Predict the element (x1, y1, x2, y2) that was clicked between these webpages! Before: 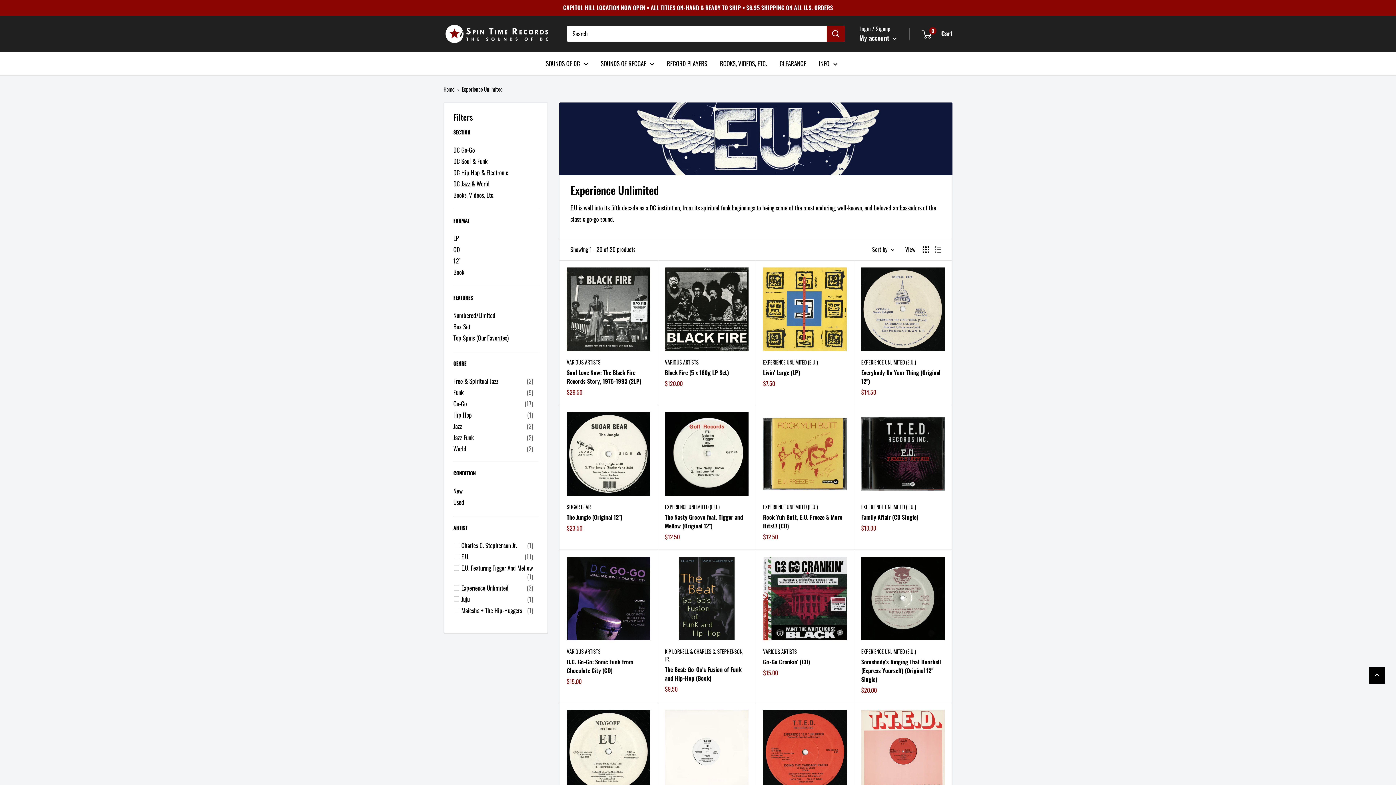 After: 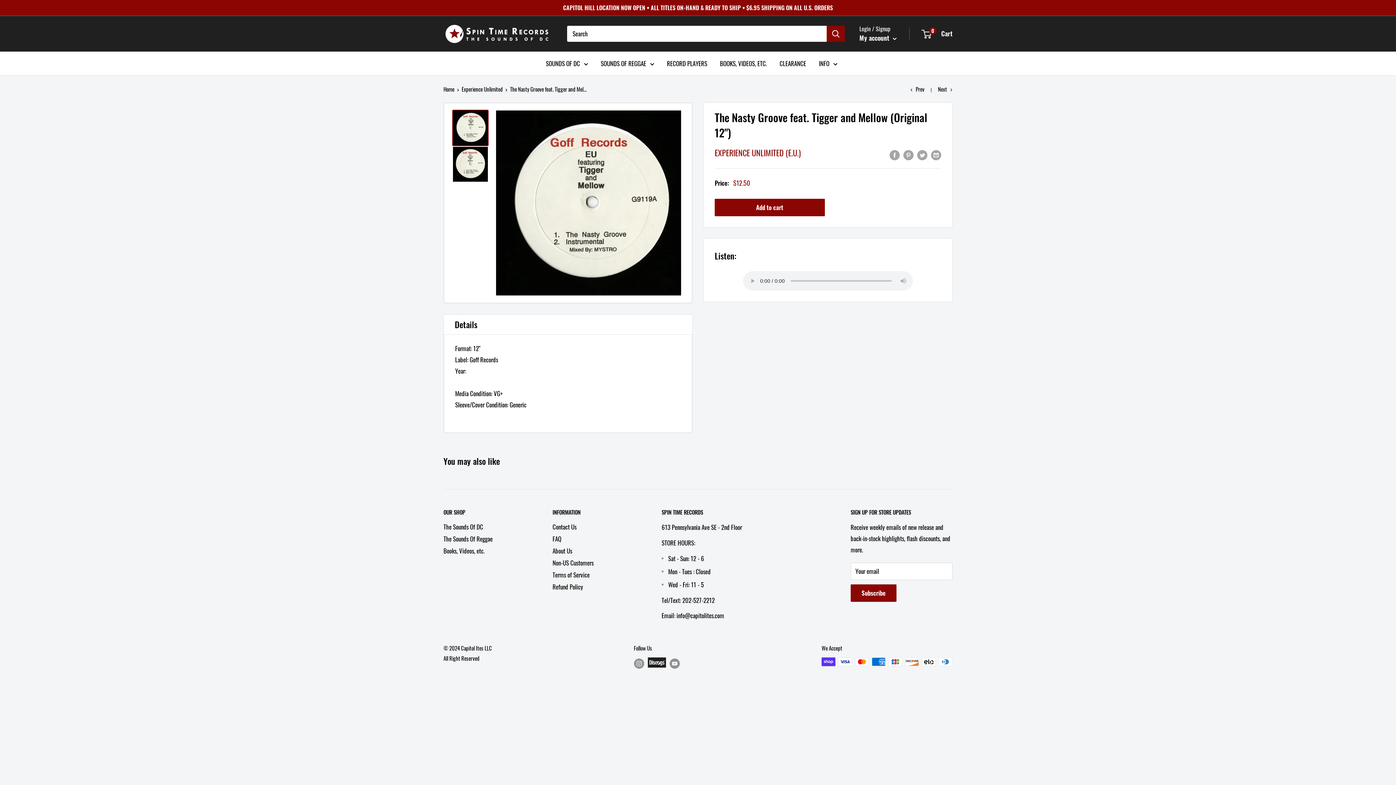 Action: label: The Nasty Groove feat. Tigger and Mellow (Original 12") bbox: (665, 512, 748, 530)